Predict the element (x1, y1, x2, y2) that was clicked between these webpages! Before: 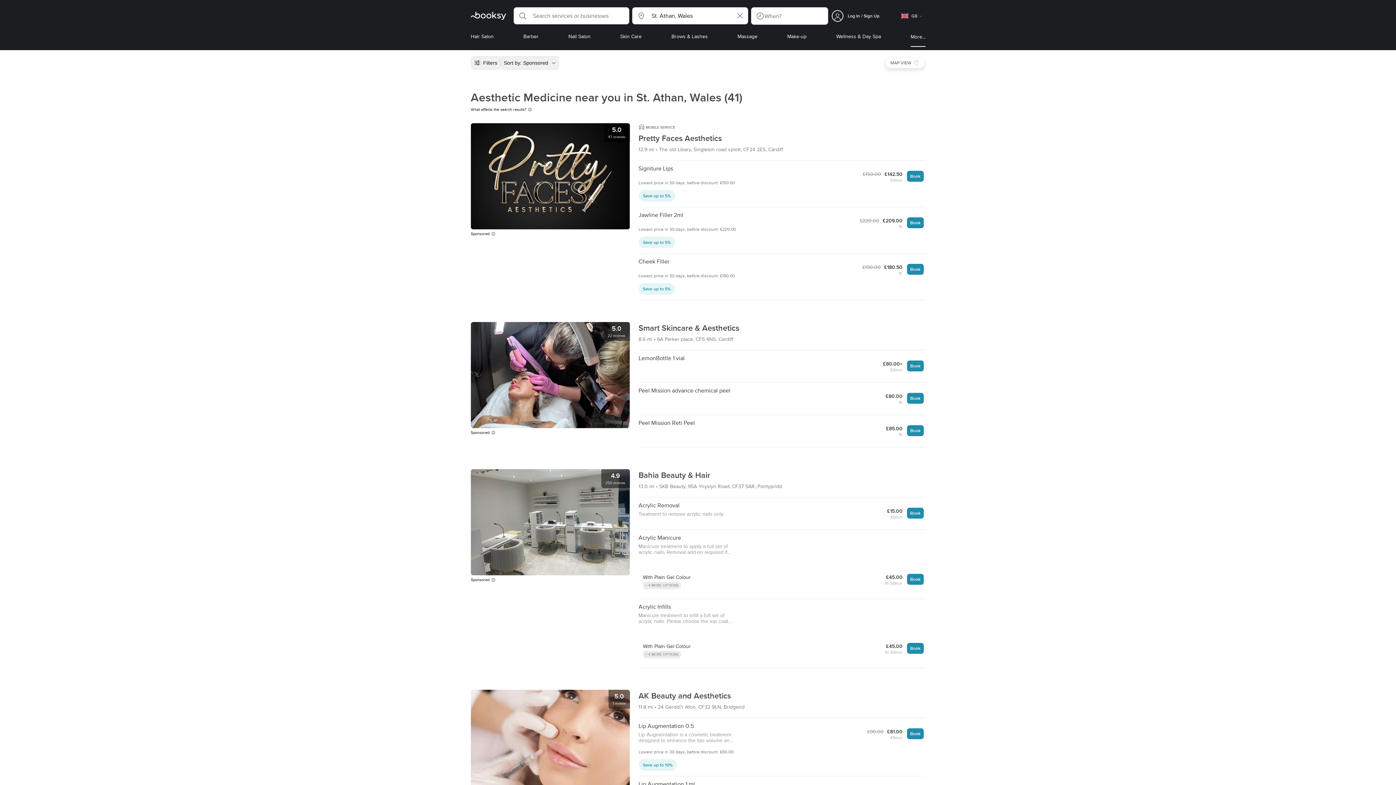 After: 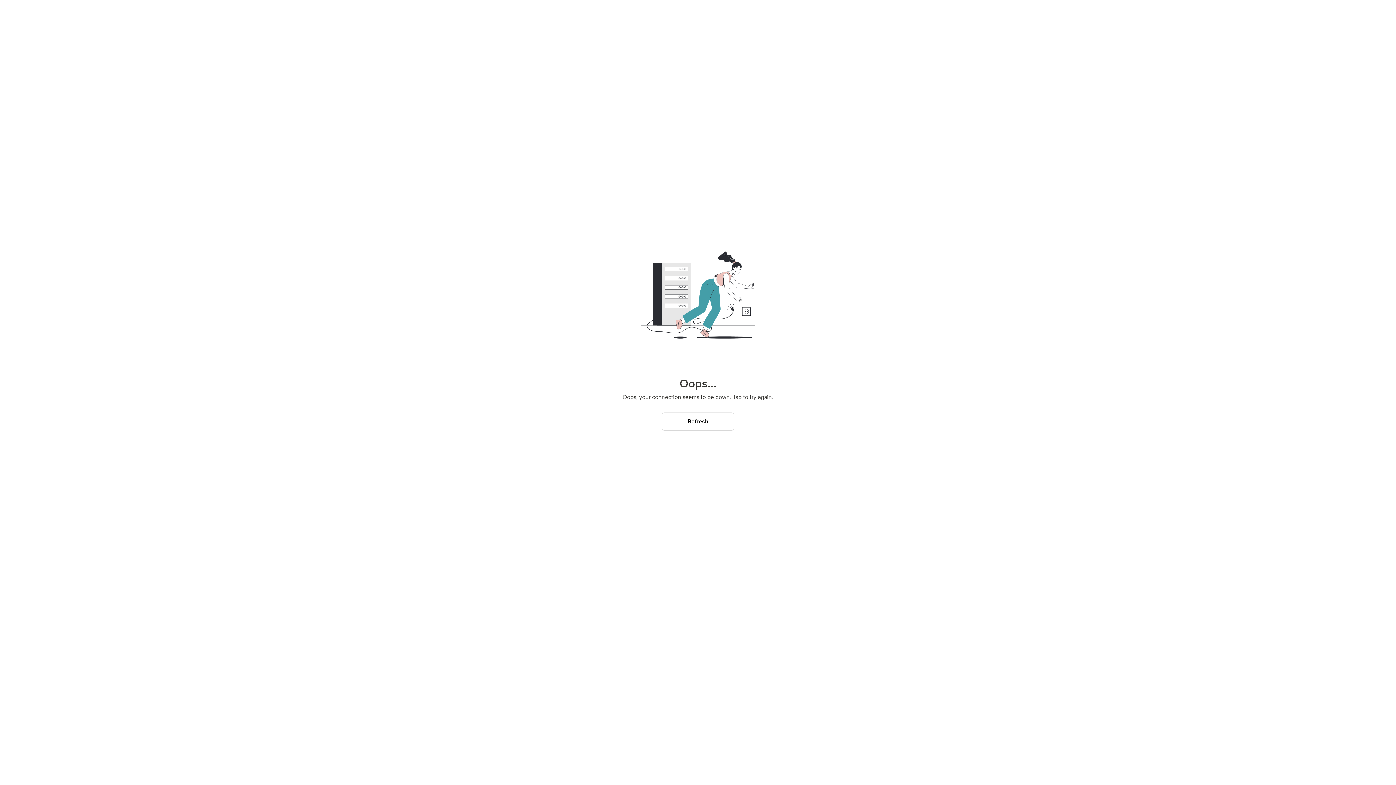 Action: label: 5.0
1 review bbox: (470, 690, 630, 796)